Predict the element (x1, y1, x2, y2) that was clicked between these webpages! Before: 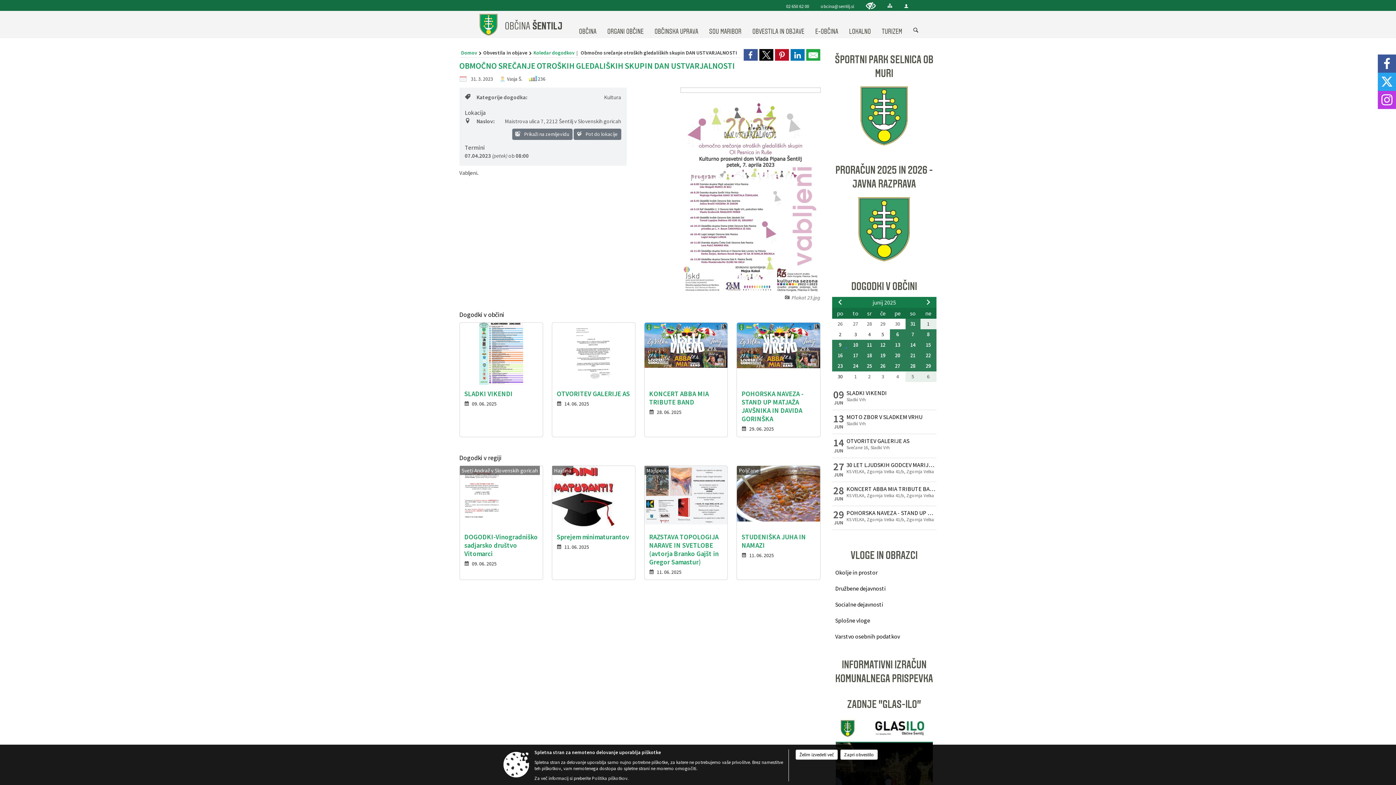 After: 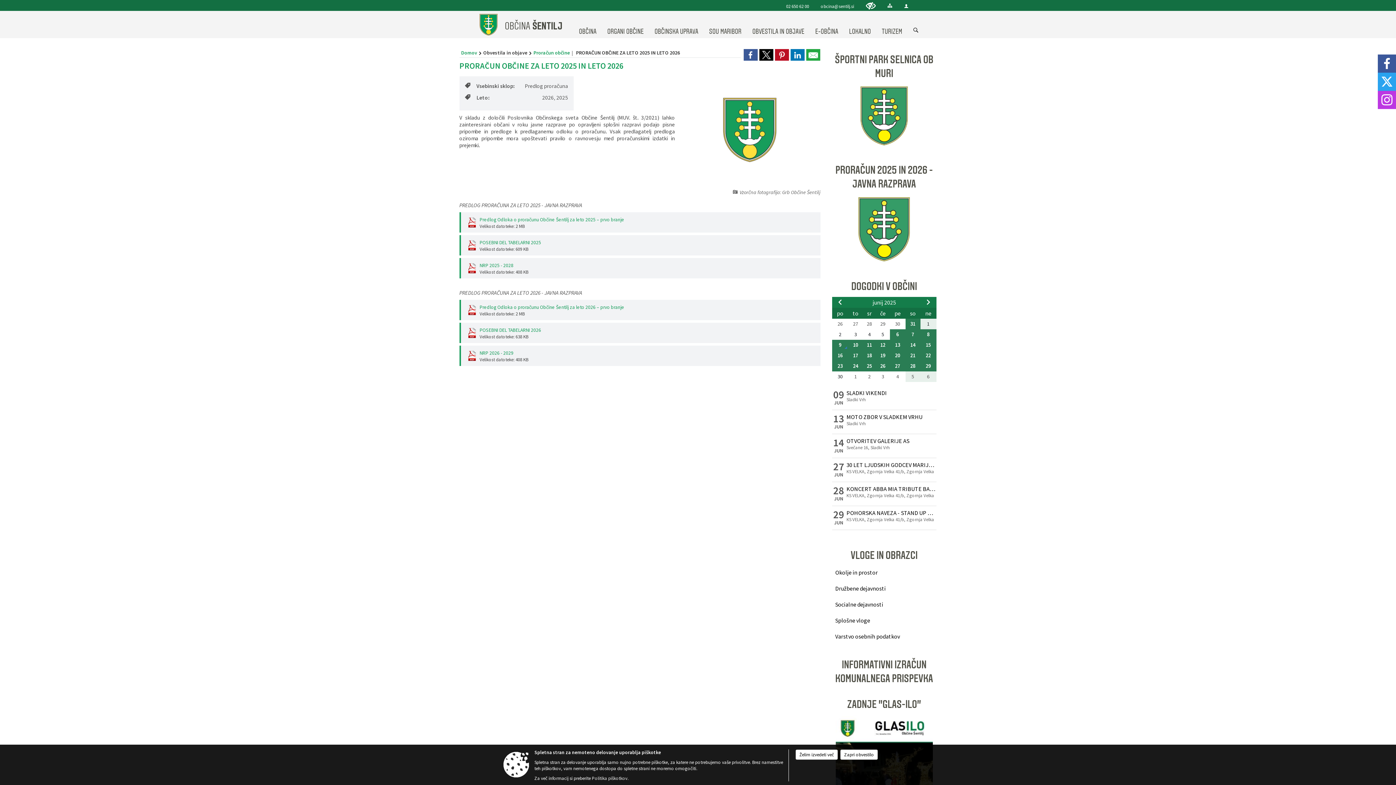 Action: bbox: (832, 193, 936, 265)